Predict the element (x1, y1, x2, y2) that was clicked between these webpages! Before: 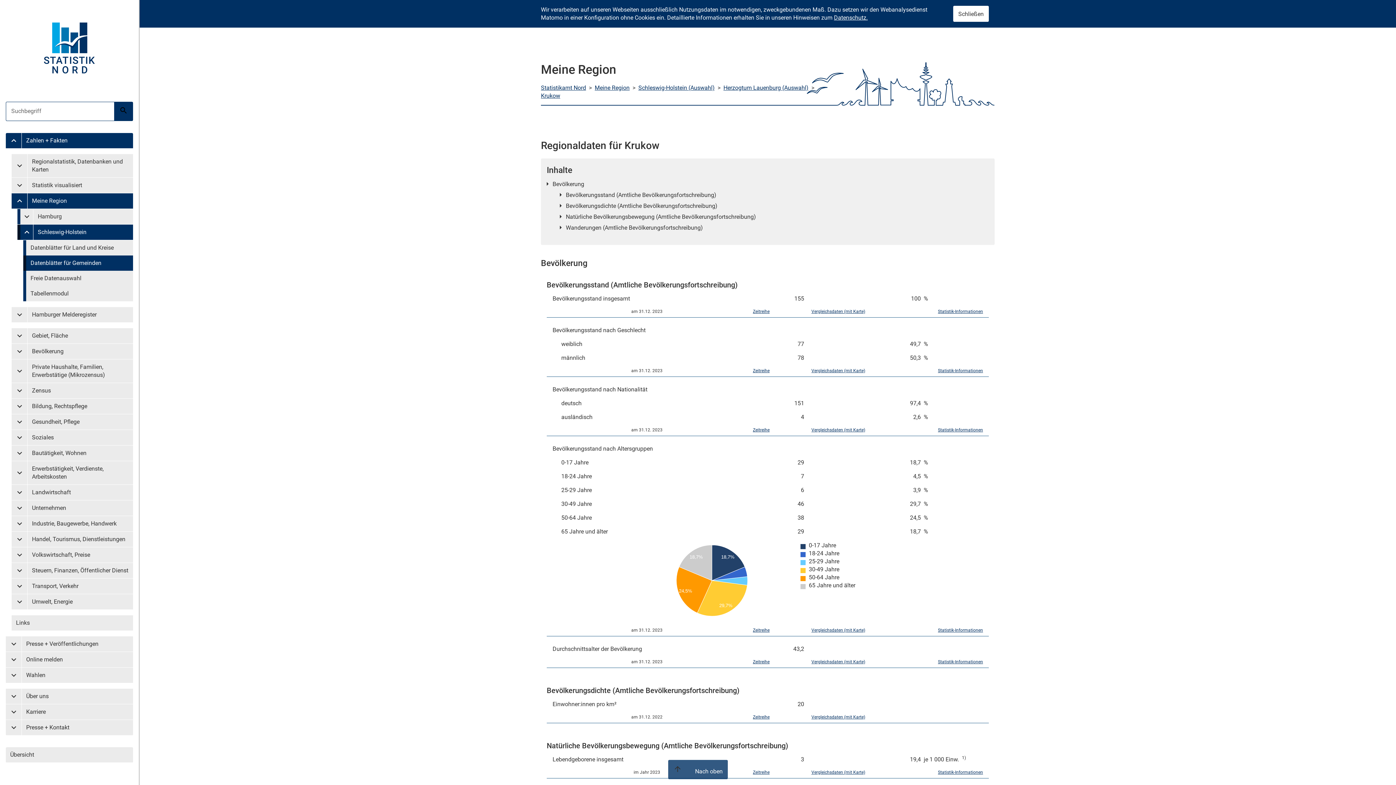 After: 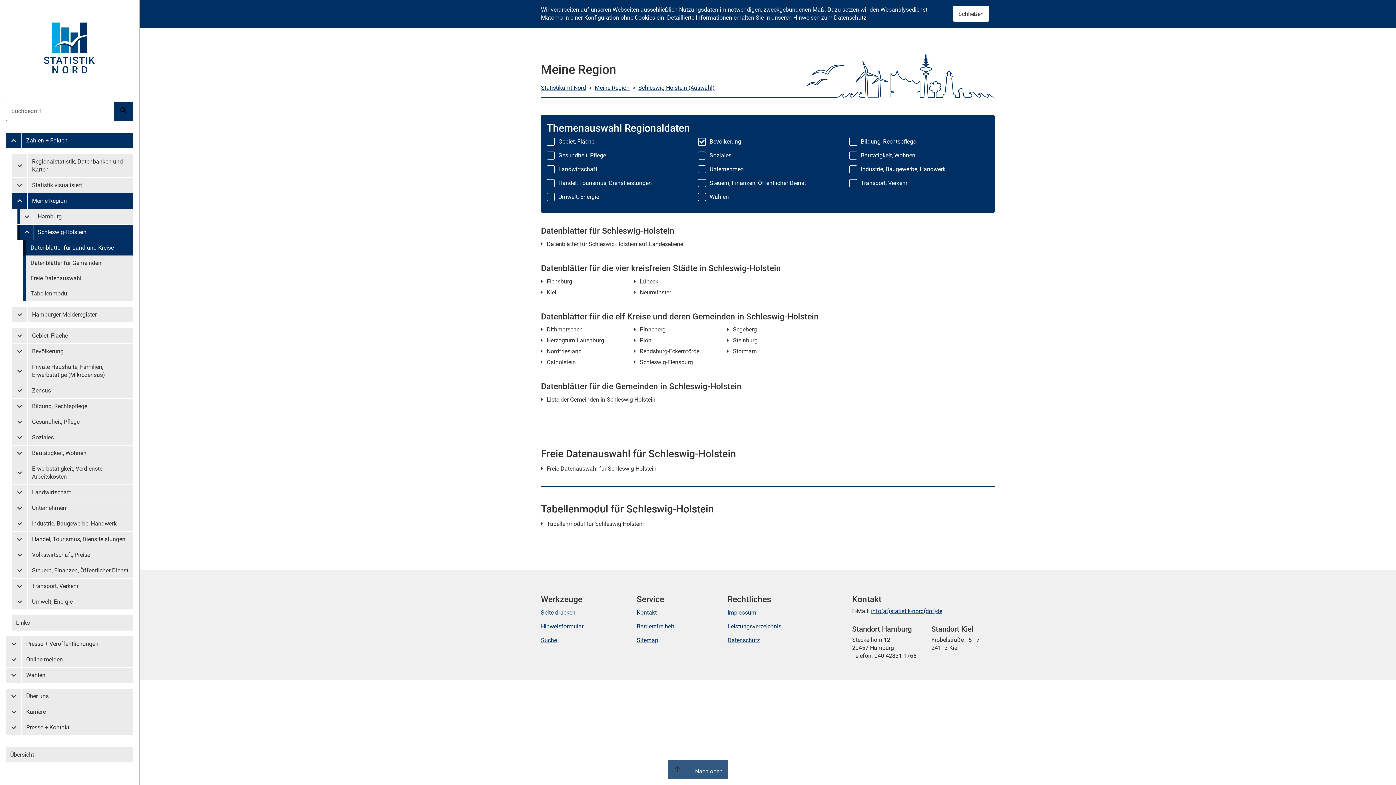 Action: label: Schleswig-Holstein bbox: (33, 224, 133, 239)